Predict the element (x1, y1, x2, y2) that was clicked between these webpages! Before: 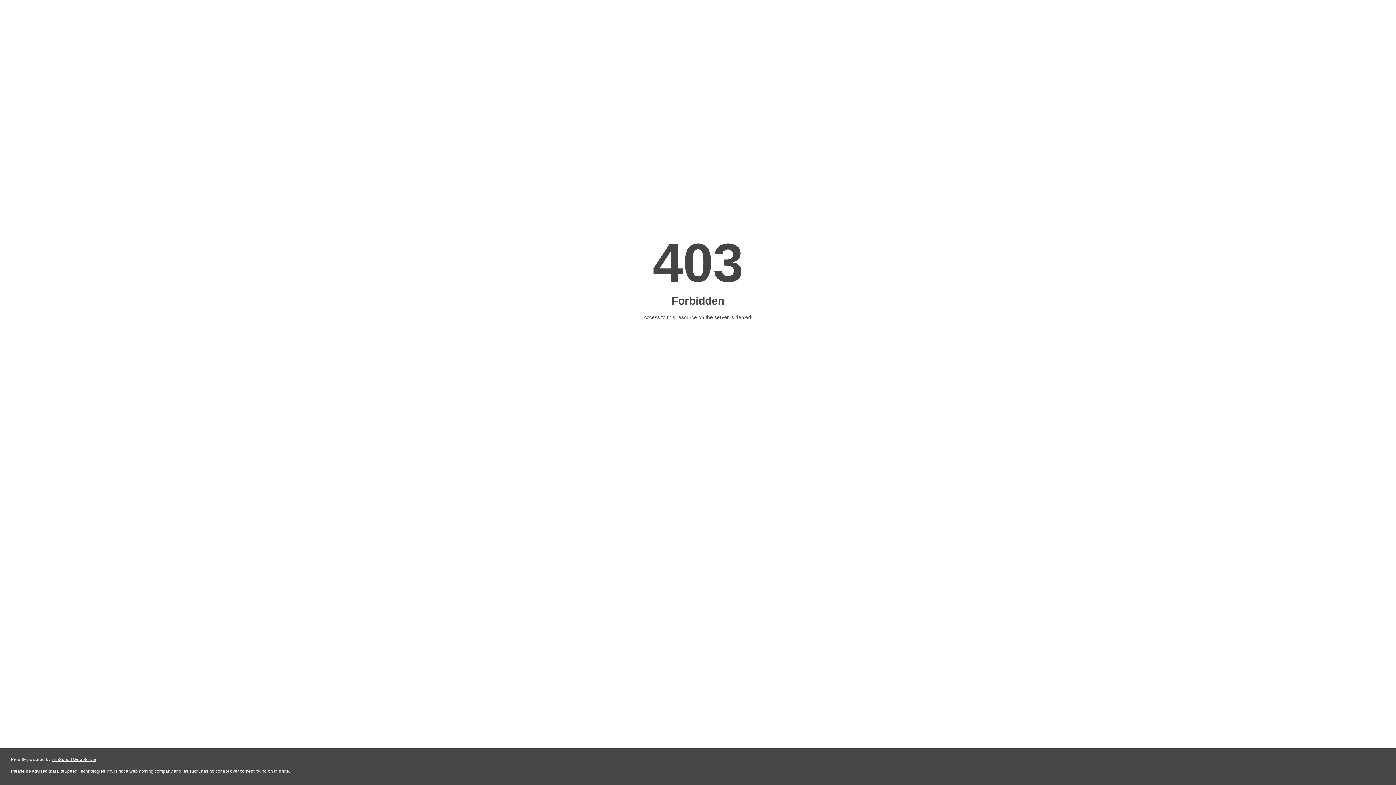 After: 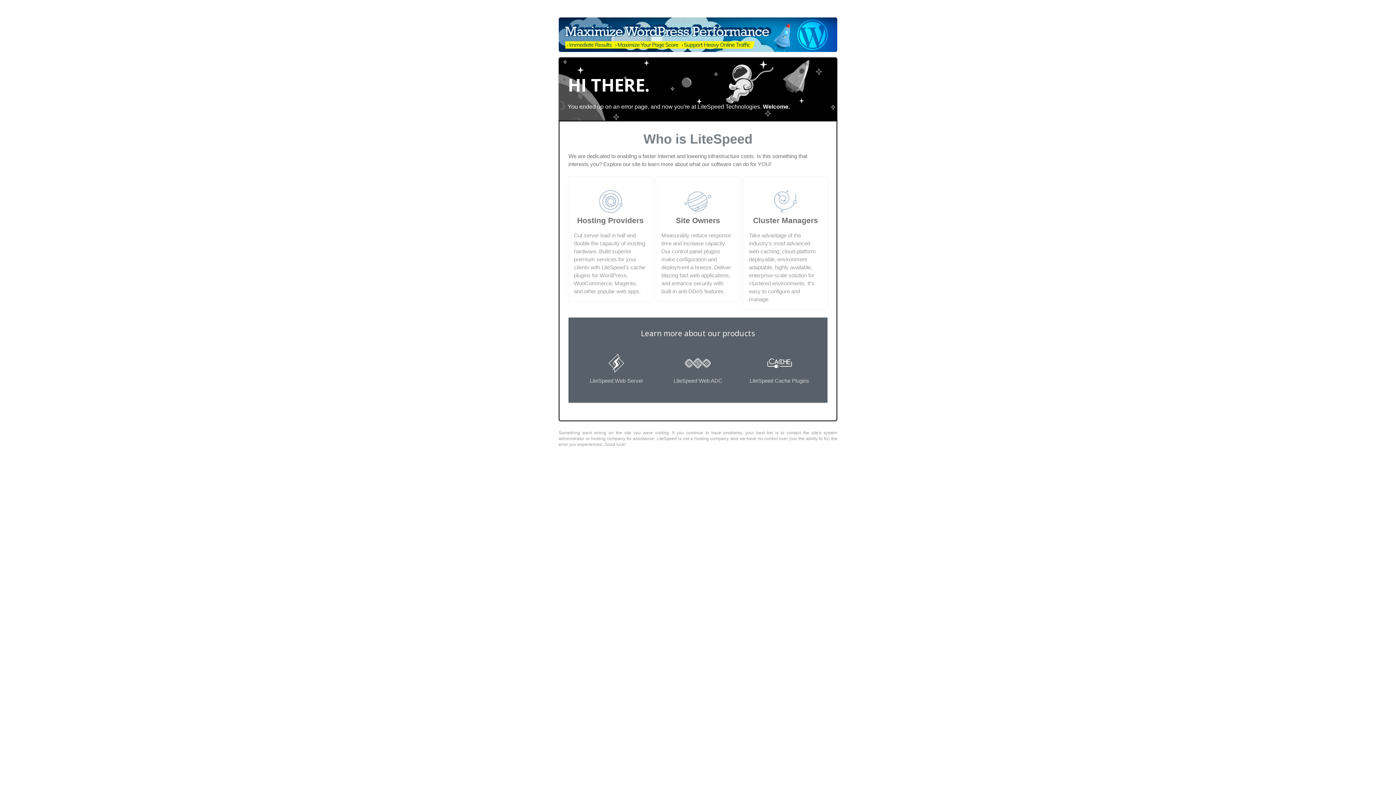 Action: label: LiteSpeed Web Server bbox: (51, 757, 96, 762)